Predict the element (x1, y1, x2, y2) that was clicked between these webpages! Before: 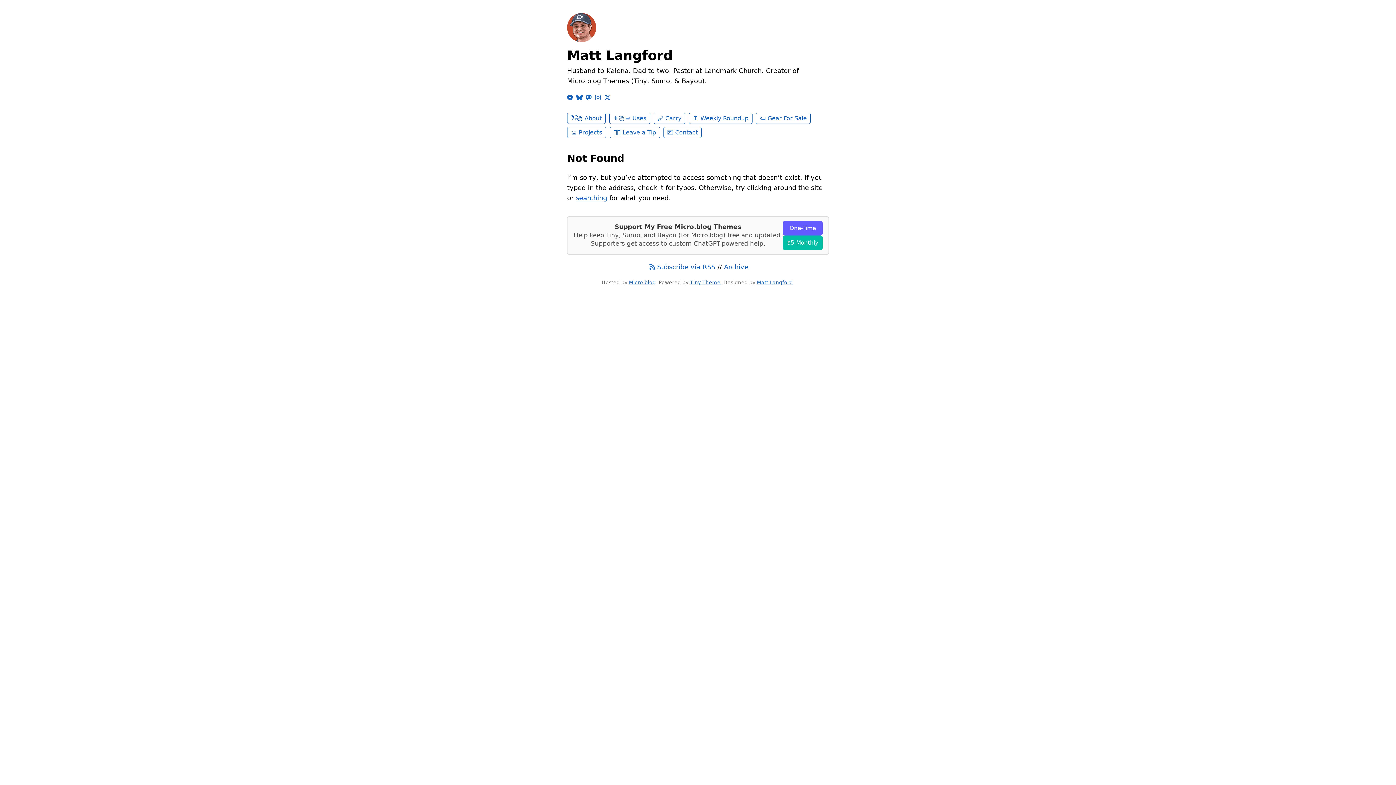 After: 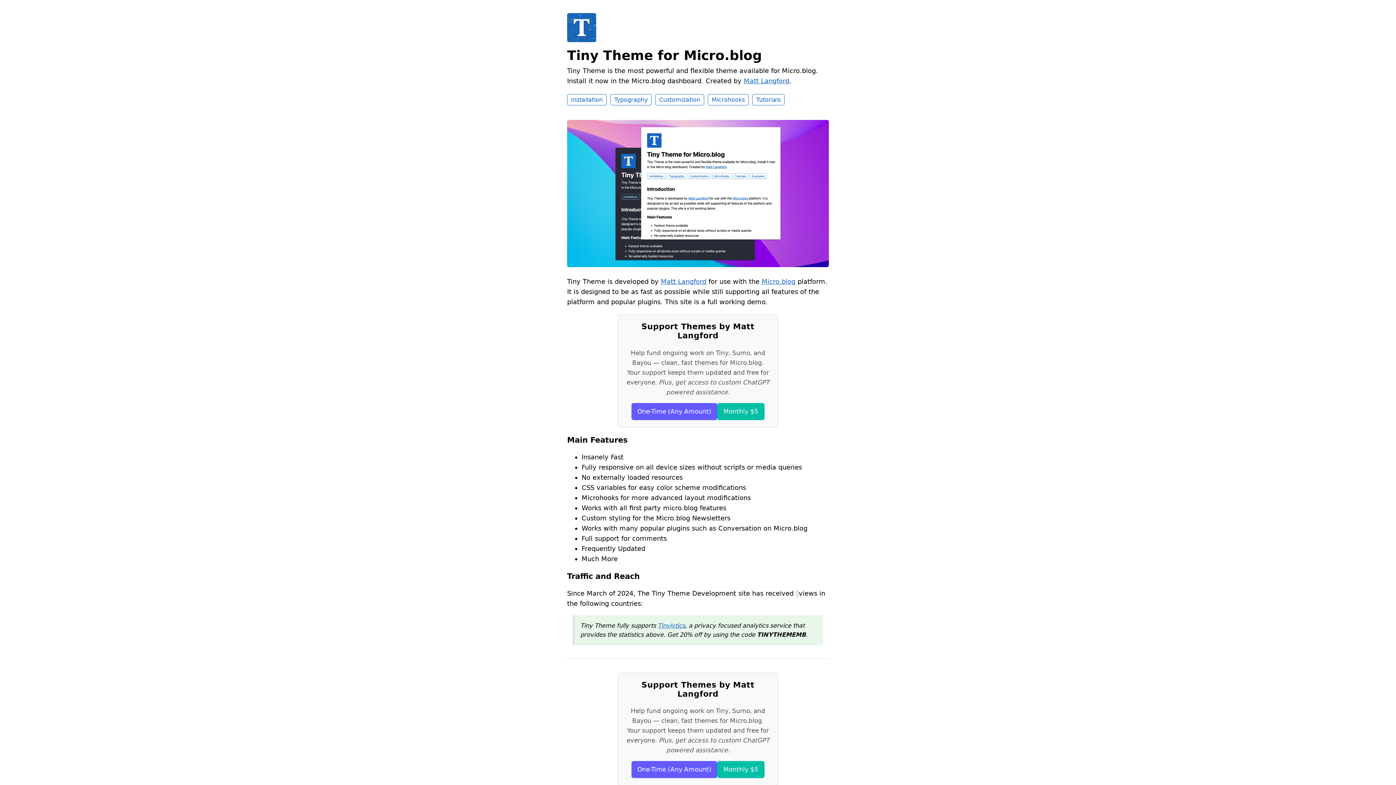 Action: label: Tiny Theme bbox: (690, 279, 720, 285)